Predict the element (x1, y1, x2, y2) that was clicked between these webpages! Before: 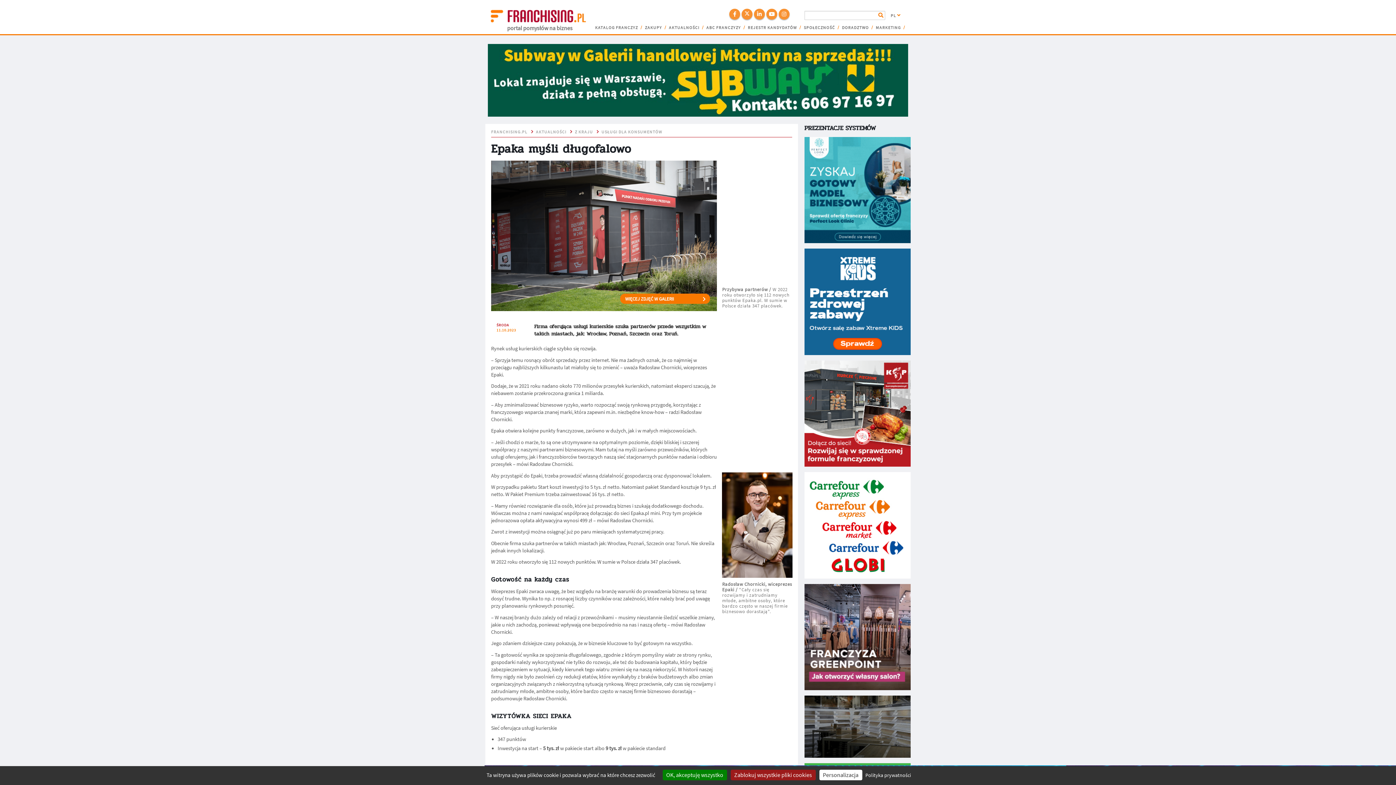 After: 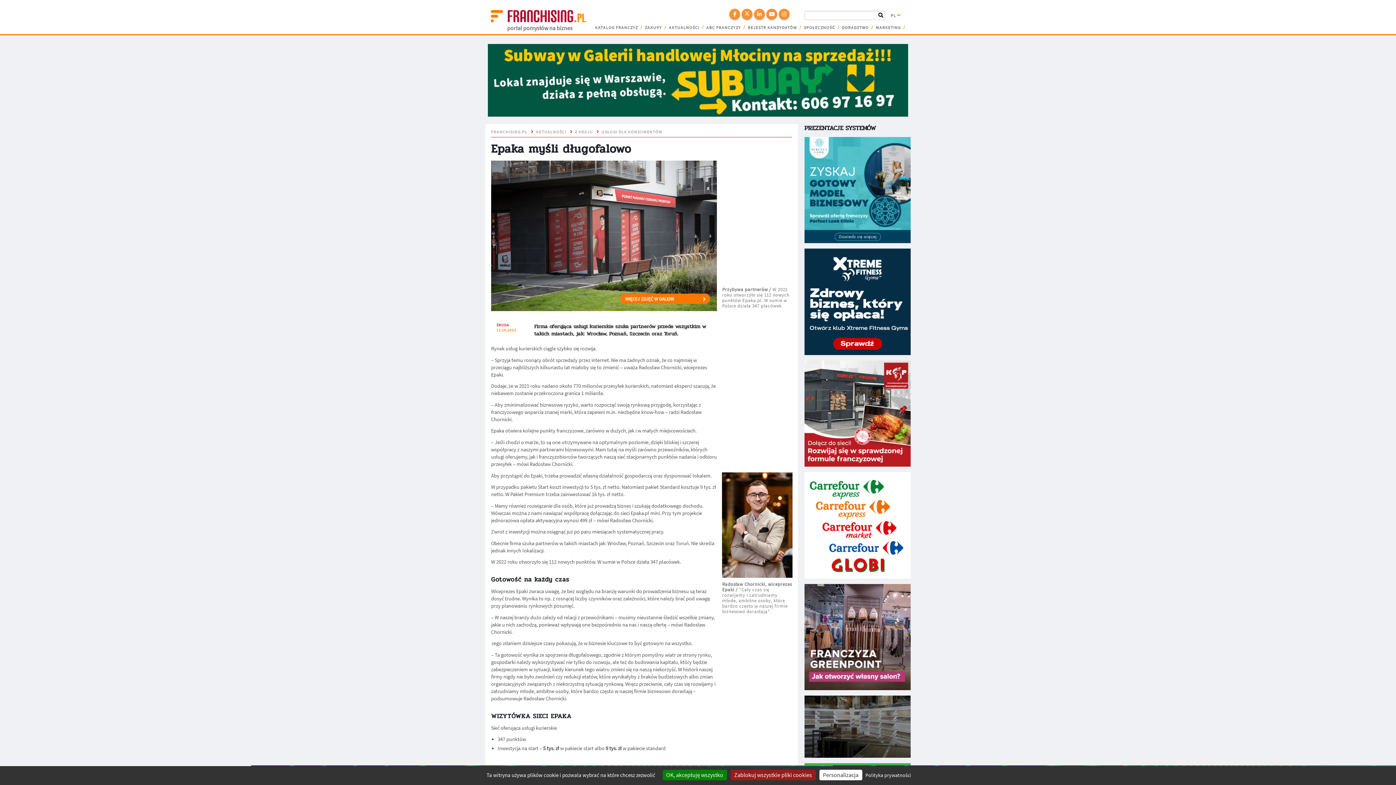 Action: bbox: (878, 11, 883, 18)